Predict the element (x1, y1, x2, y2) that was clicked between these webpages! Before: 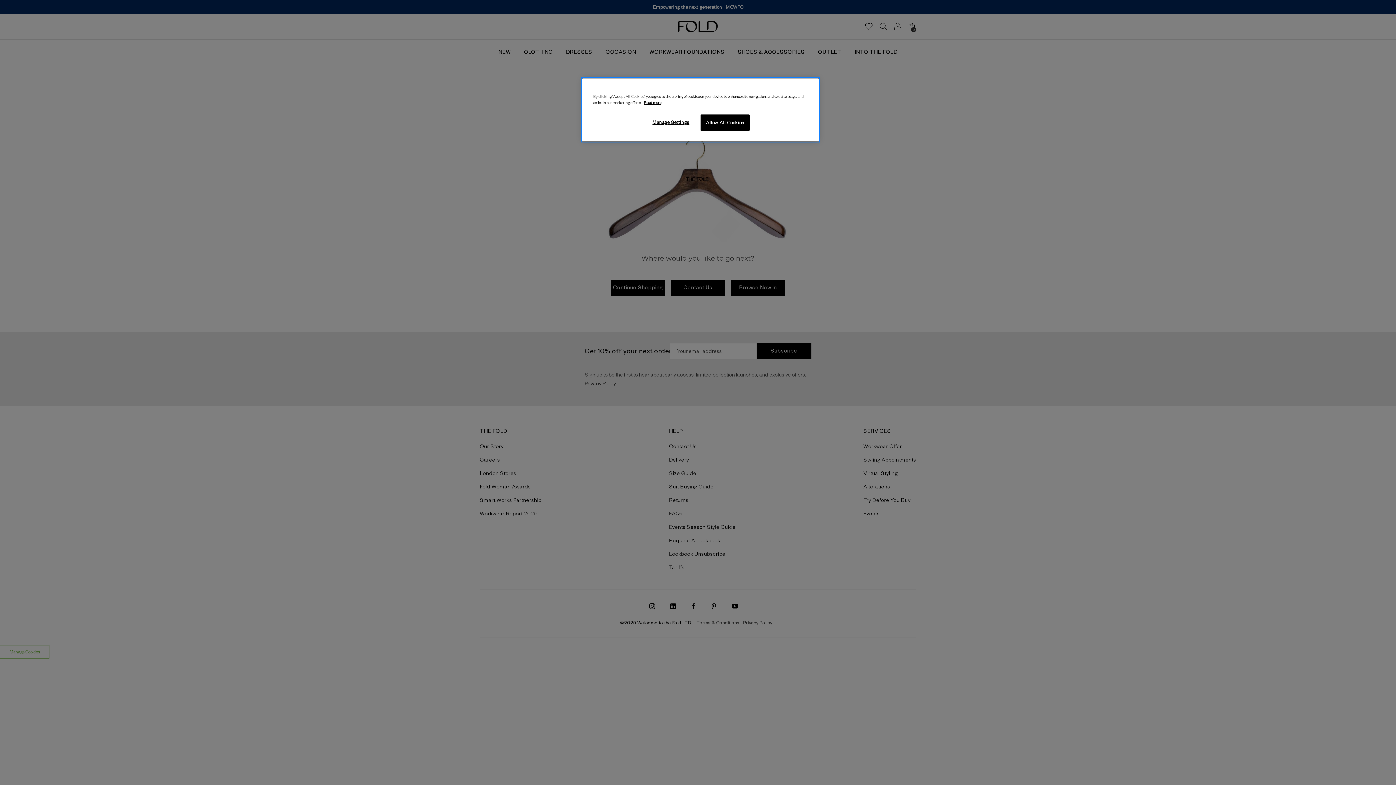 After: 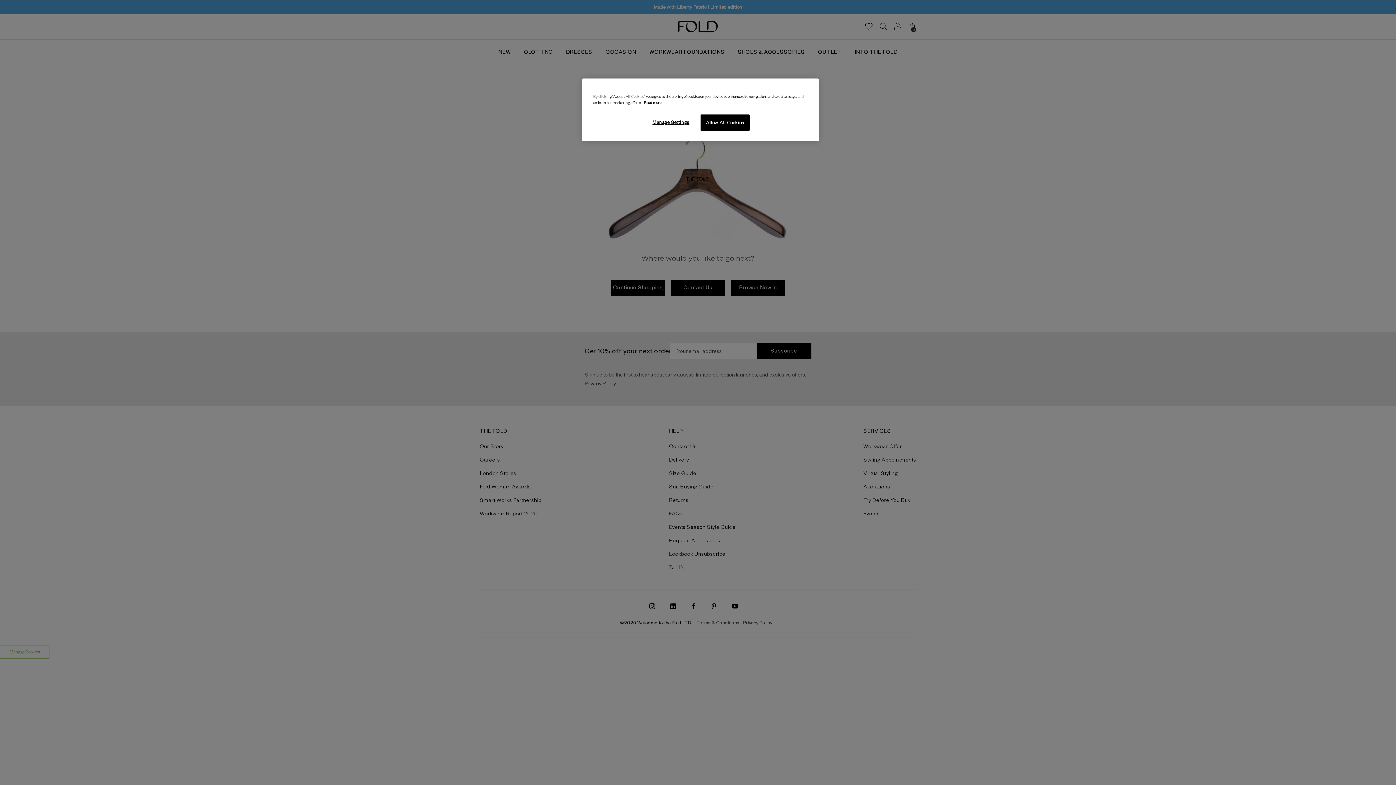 Action: label: More information about your privacy, opens in a new tab bbox: (644, 100, 661, 104)